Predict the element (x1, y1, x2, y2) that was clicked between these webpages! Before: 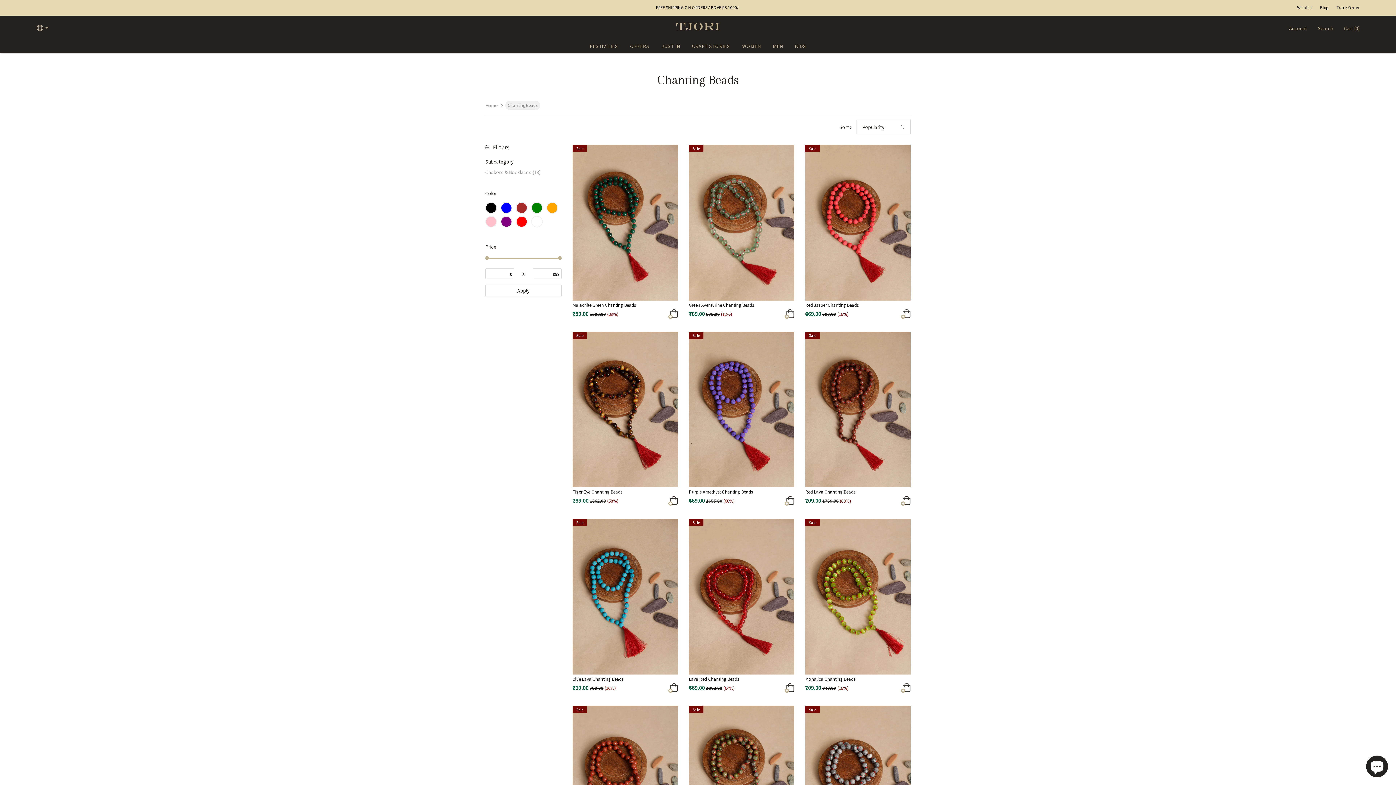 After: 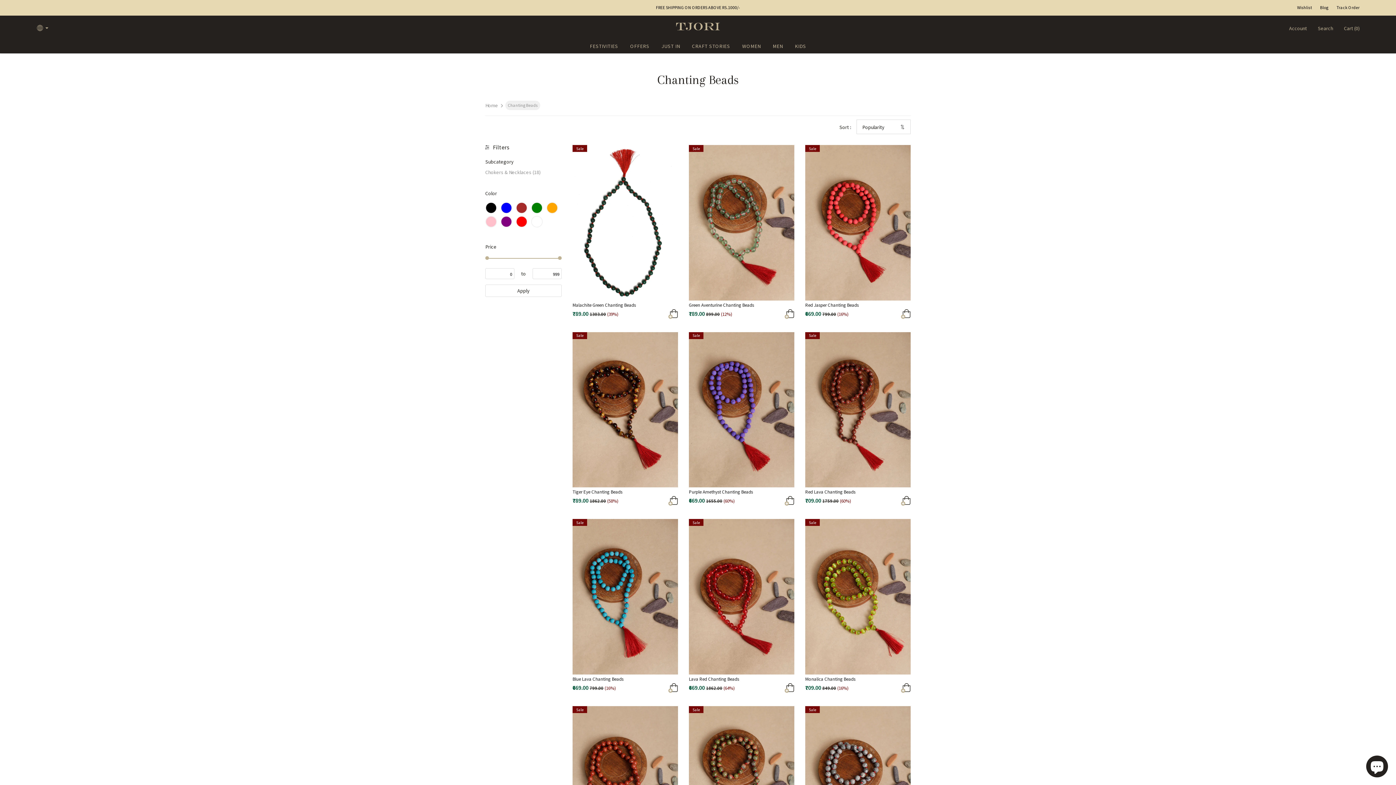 Action: bbox: (626, 309, 678, 321)